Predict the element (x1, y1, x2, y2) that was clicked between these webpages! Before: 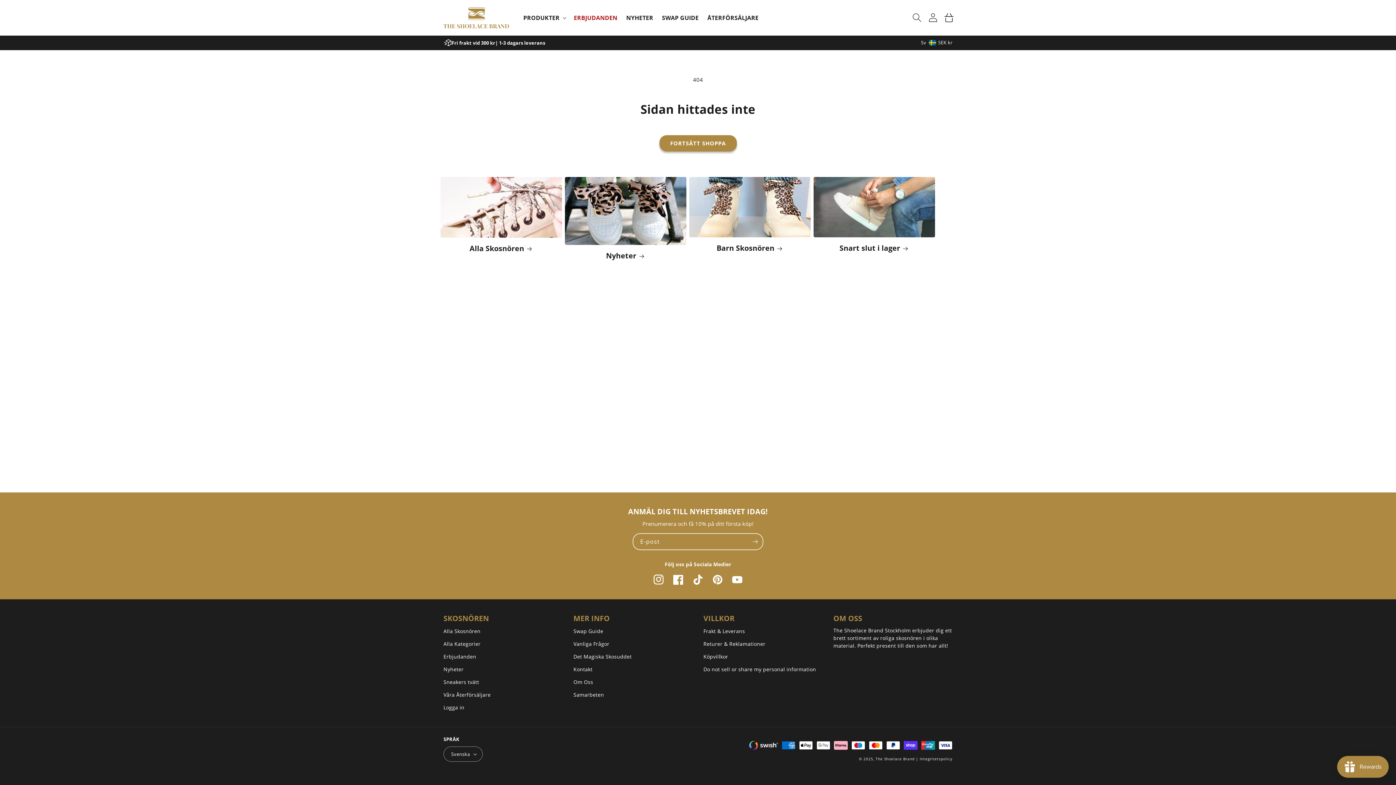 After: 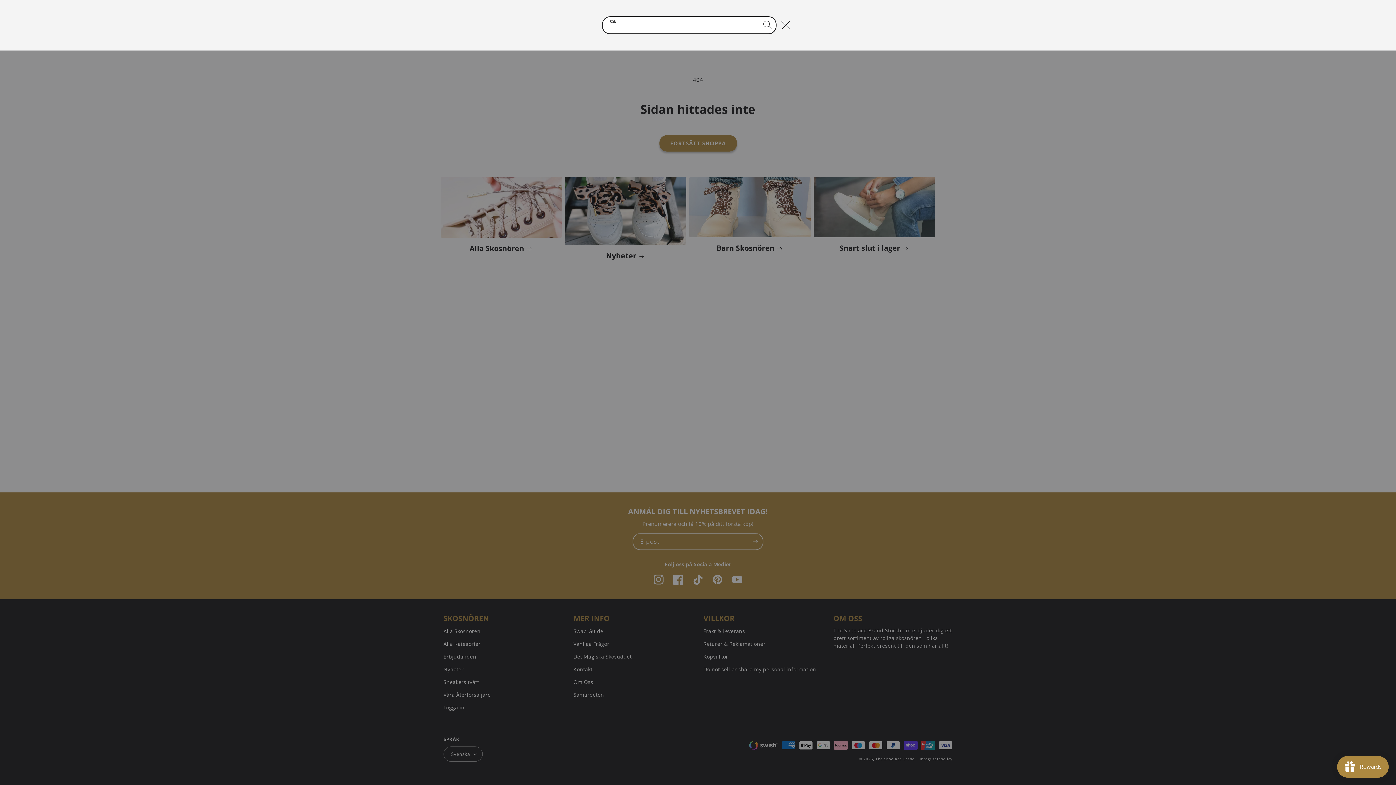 Action: bbox: (909, 9, 925, 25) label: Sök